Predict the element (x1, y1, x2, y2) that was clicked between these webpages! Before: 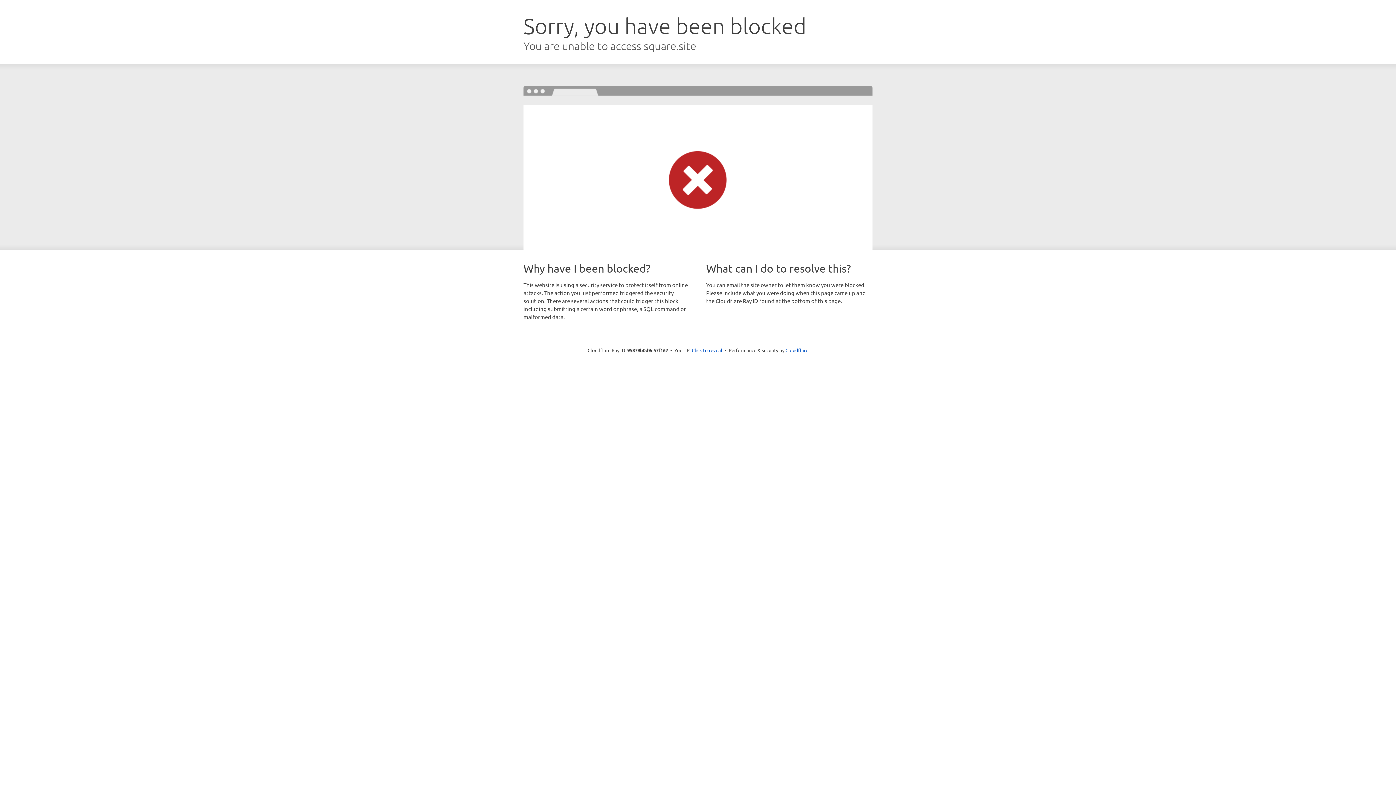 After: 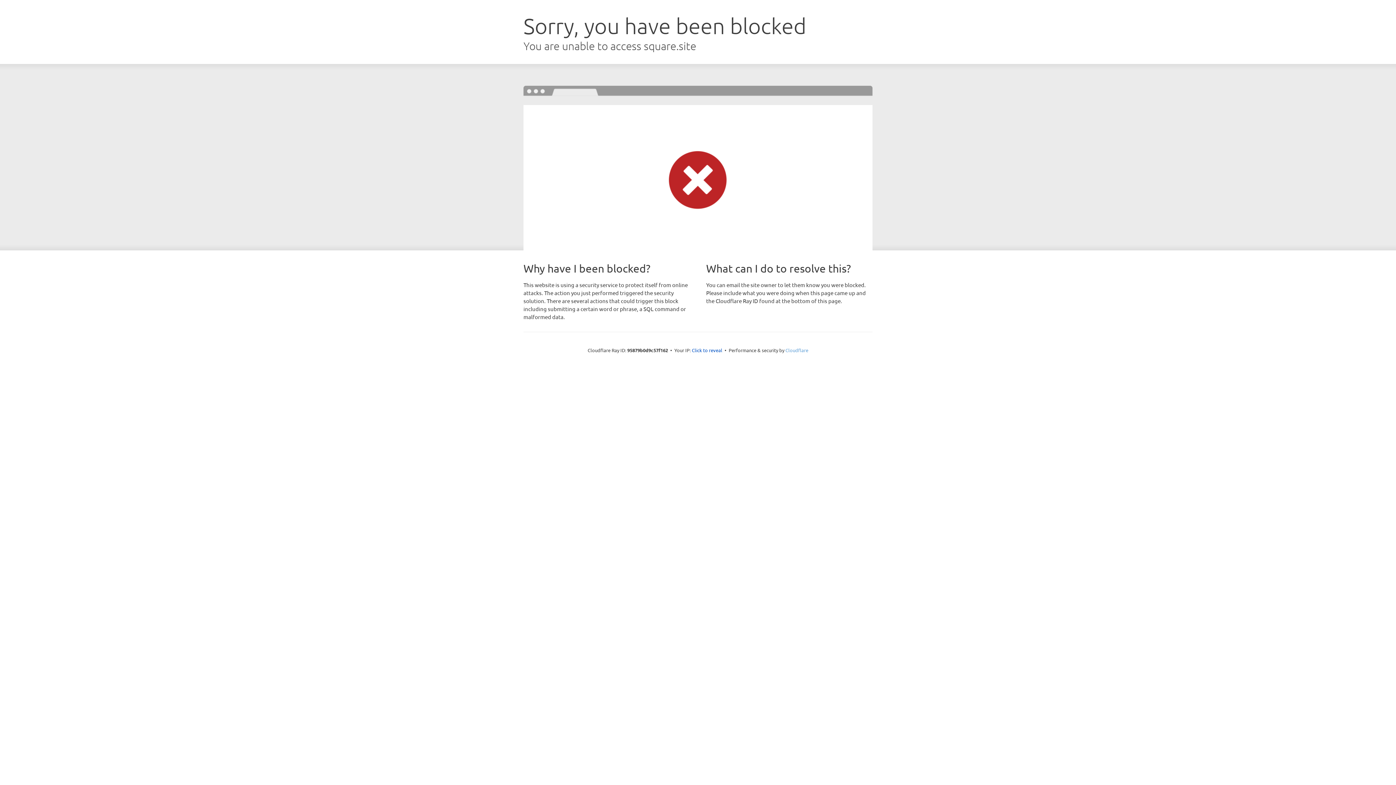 Action: bbox: (785, 347, 808, 353) label: Cloudflare